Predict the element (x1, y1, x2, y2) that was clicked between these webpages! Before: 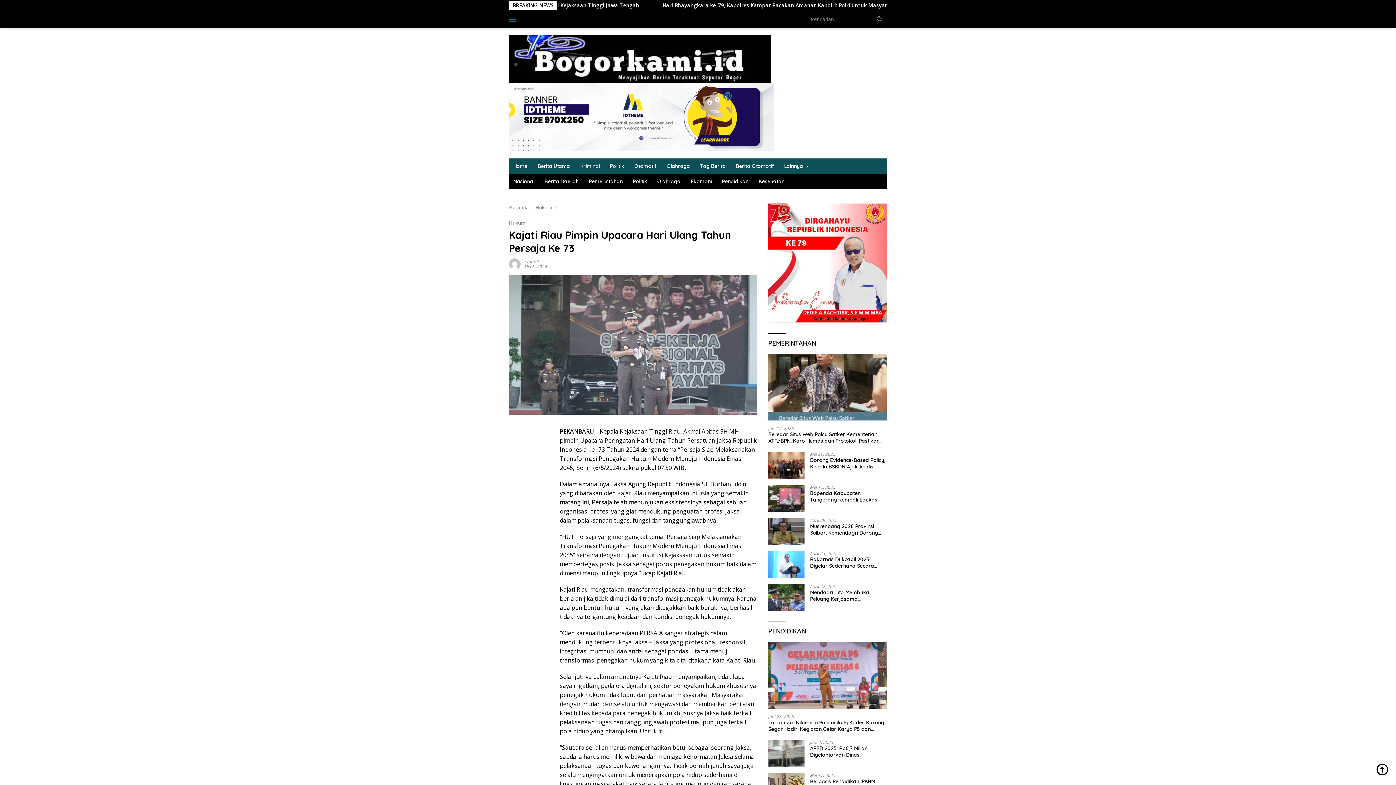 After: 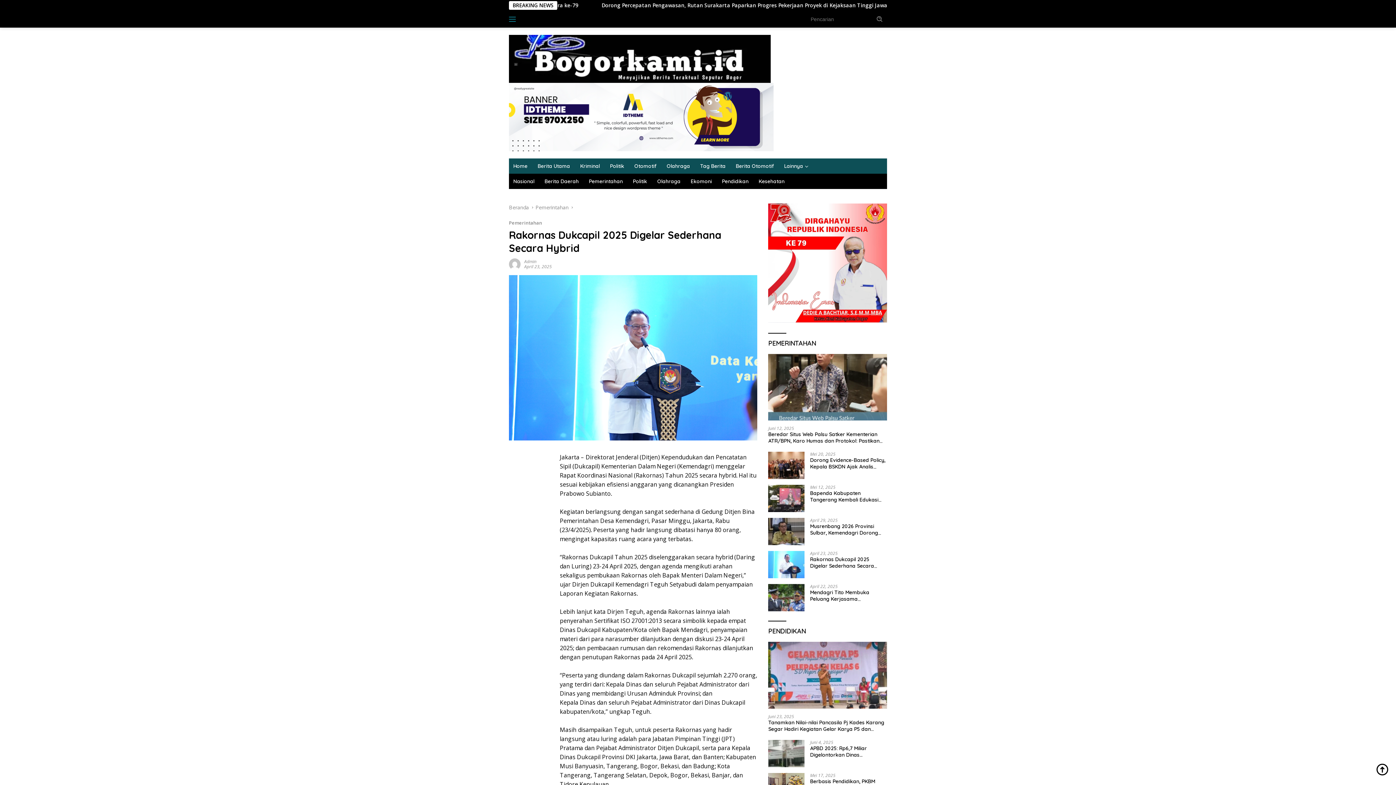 Action: label: Rakornas Dukcapil 2025 Digelar Sederhana Secara Hybrid bbox: (810, 556, 887, 569)